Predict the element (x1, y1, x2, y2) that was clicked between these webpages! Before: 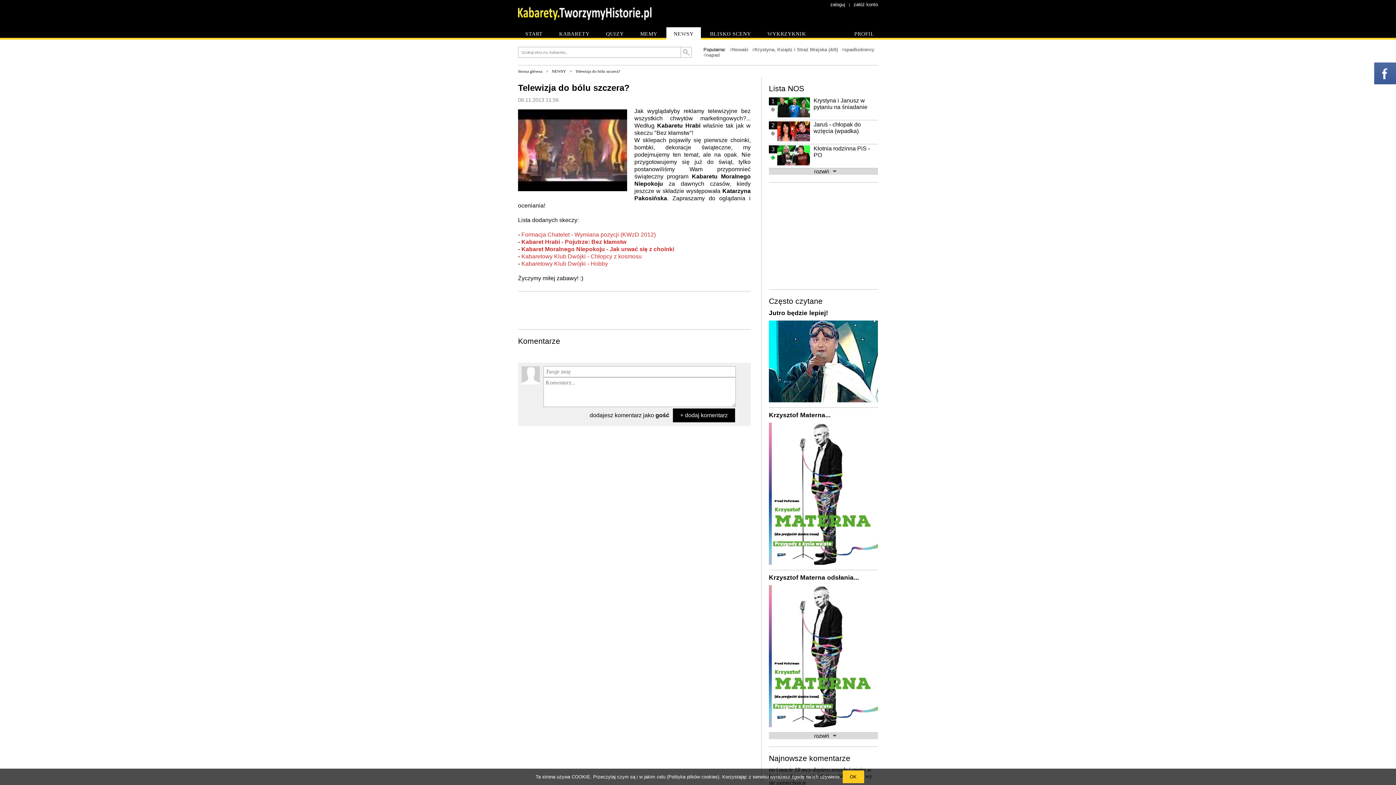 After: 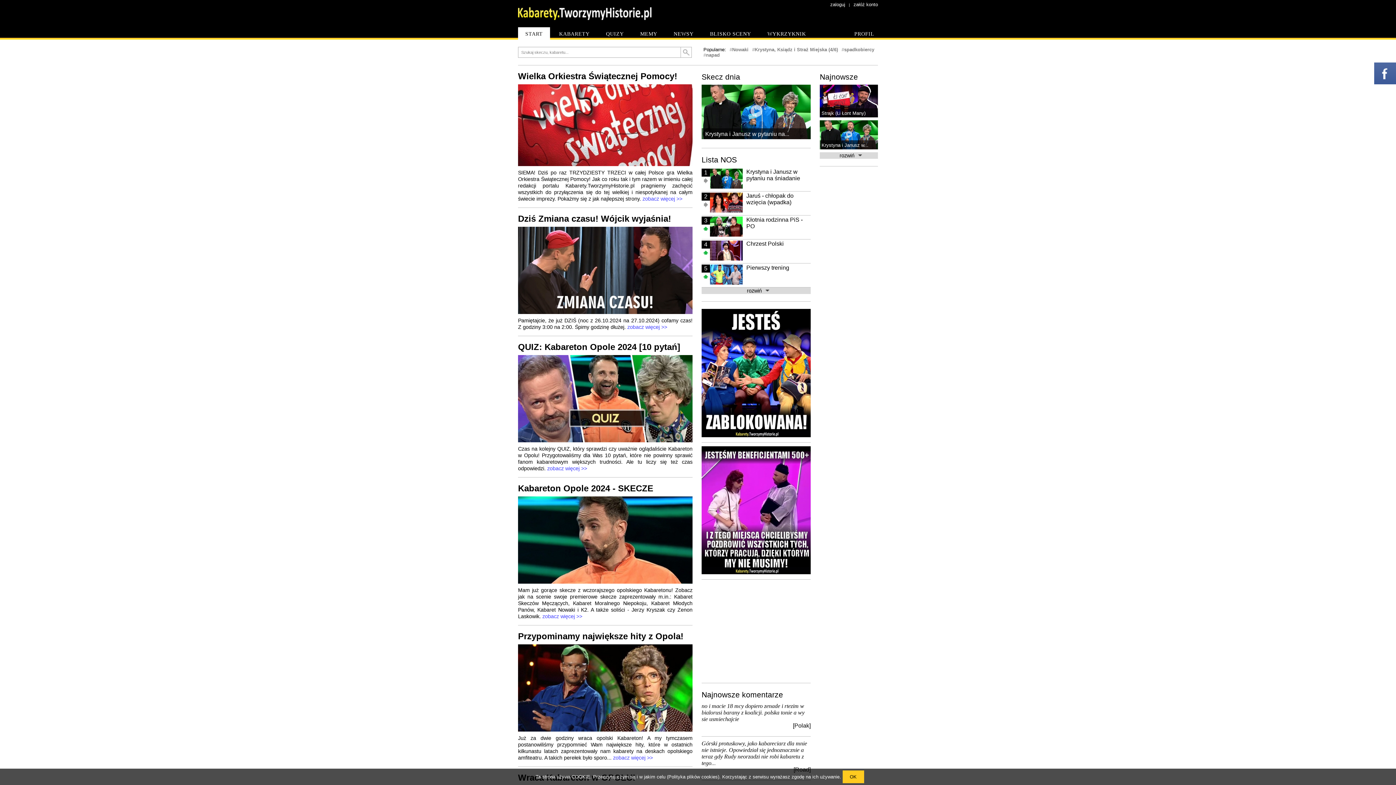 Action: label: Strona główna bbox: (518, 69, 542, 73)